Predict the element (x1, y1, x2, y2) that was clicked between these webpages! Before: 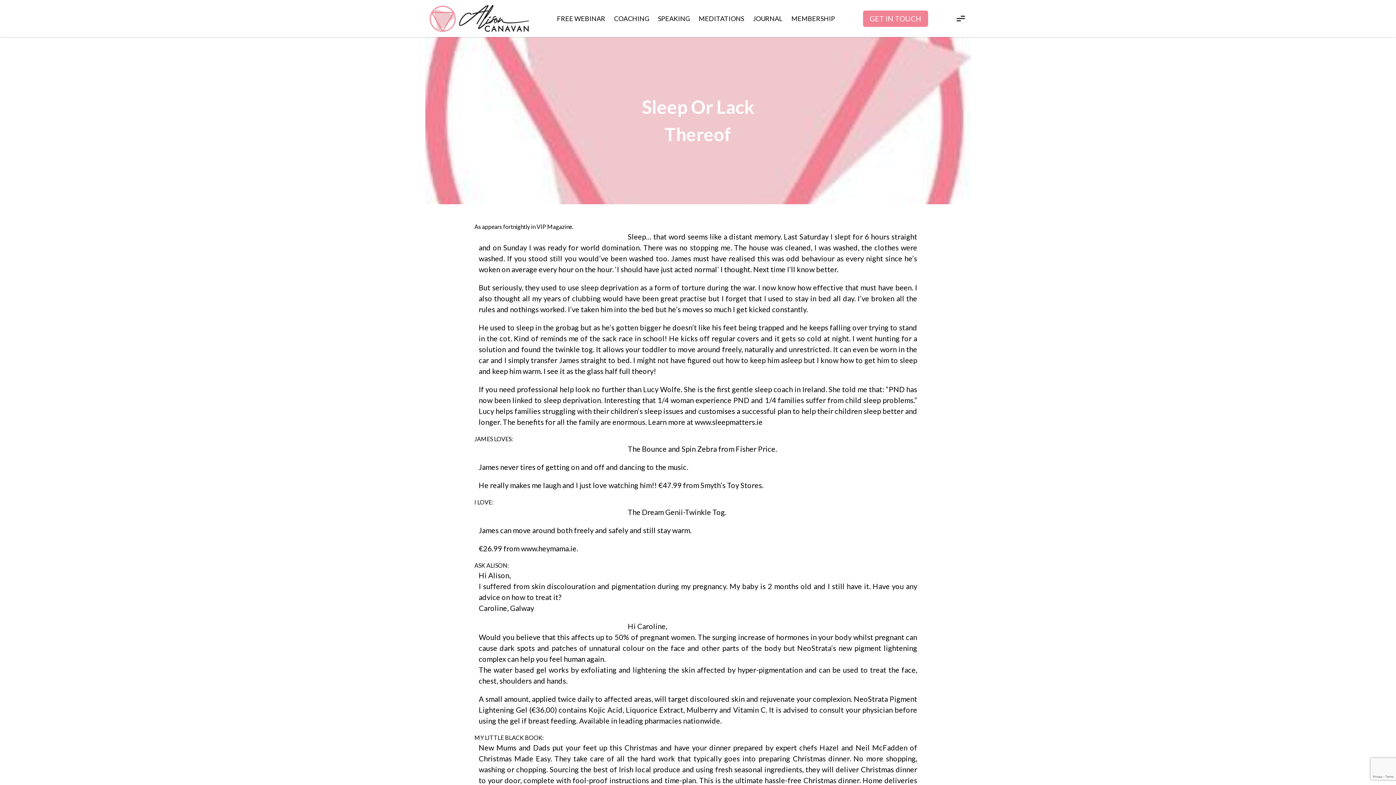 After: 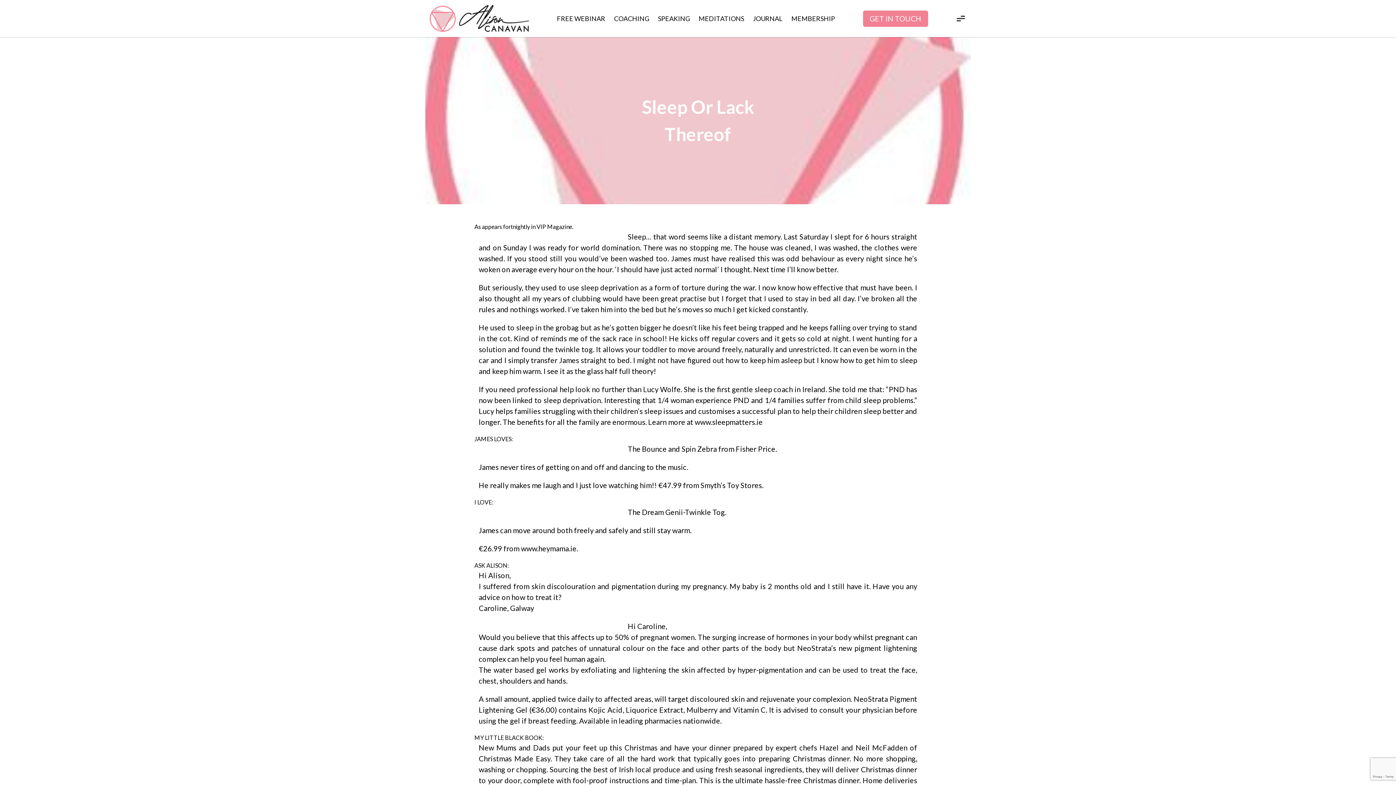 Action: label: www.sleepmatters.ie bbox: (694, 417, 762, 426)